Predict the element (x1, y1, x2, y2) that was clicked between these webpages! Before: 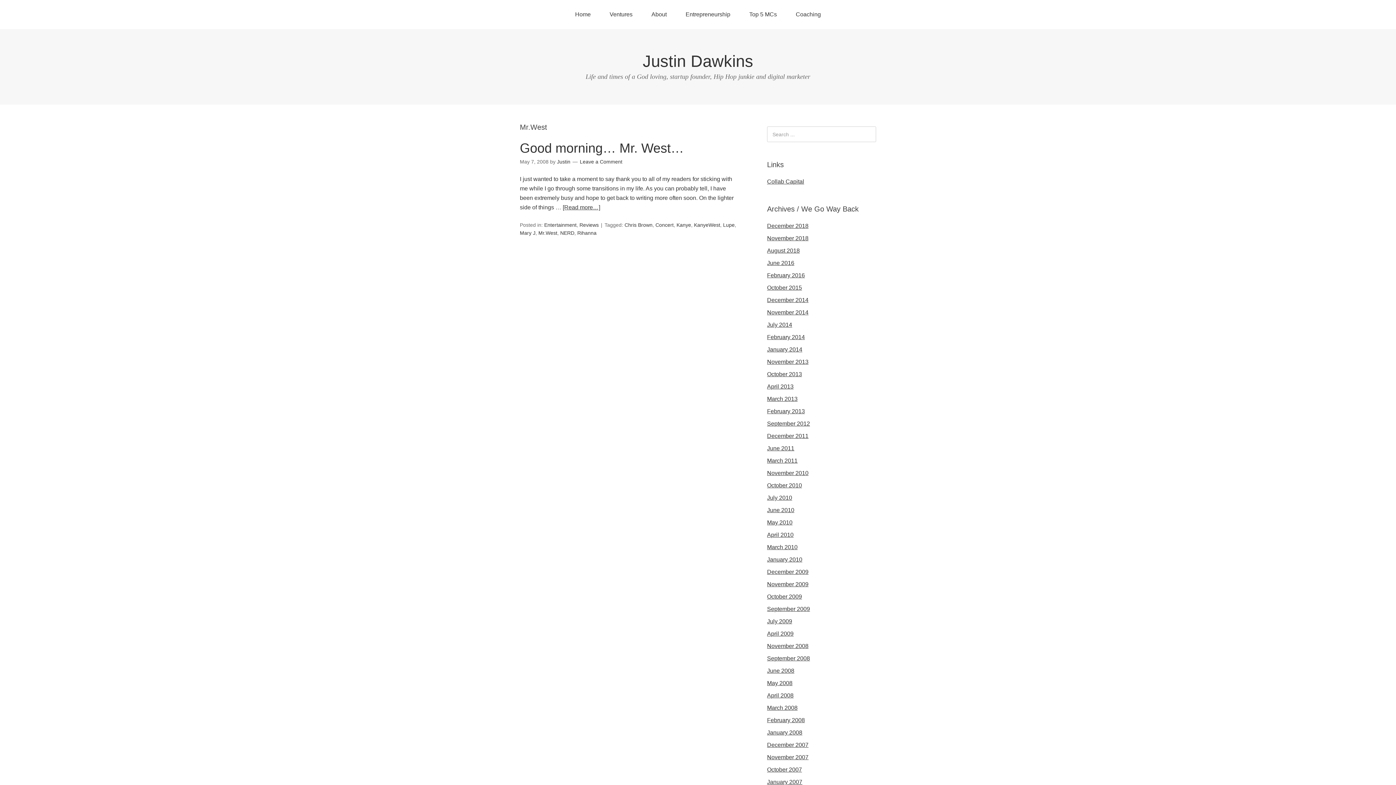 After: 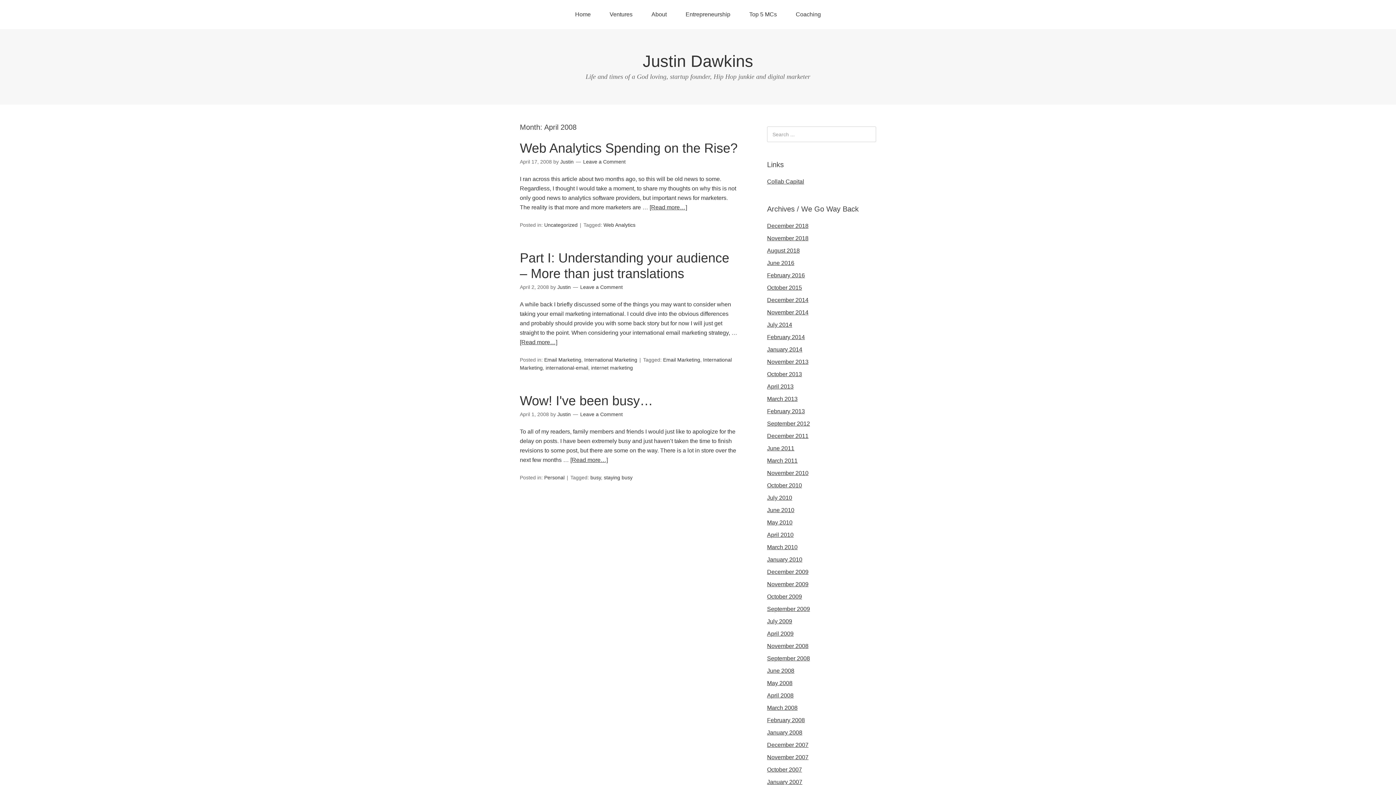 Action: label: April 2008 bbox: (767, 692, 793, 699)